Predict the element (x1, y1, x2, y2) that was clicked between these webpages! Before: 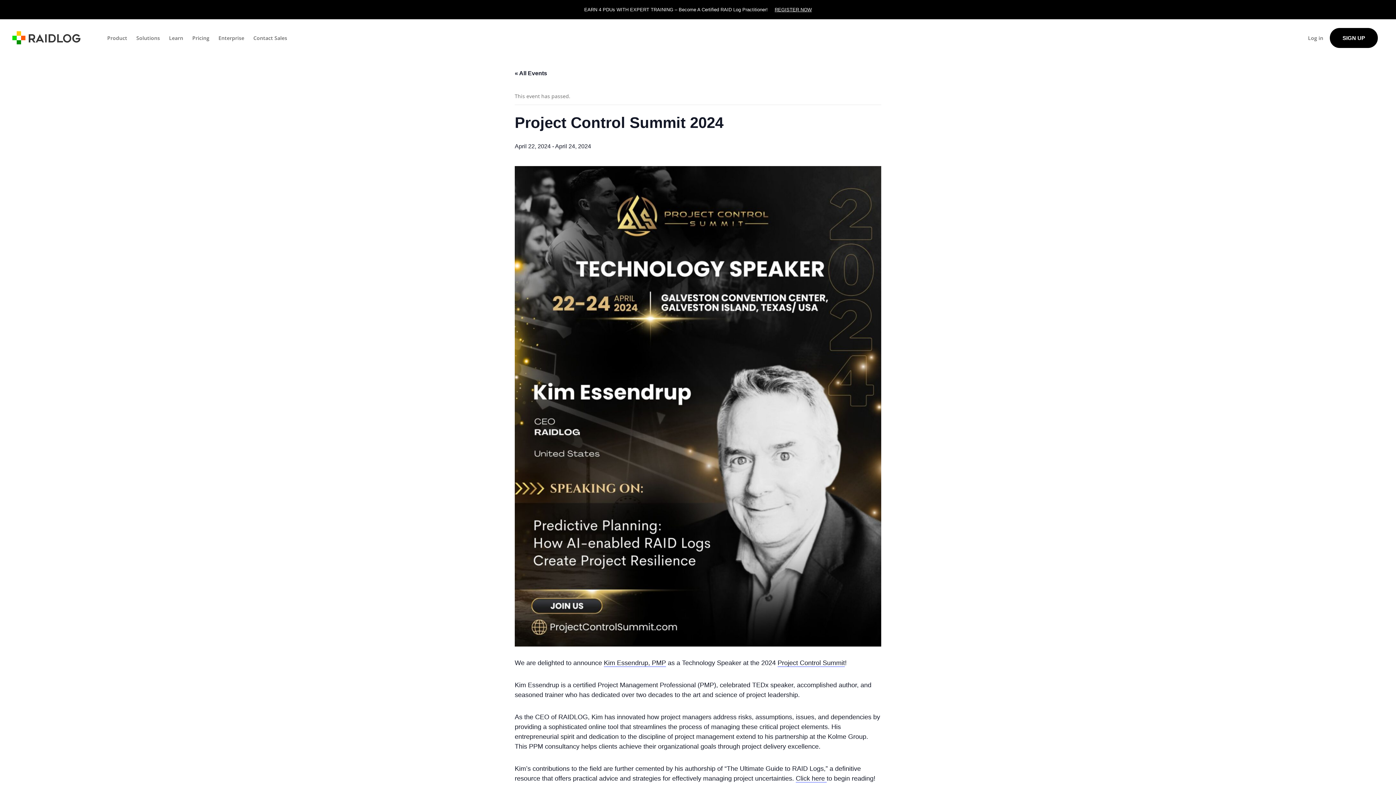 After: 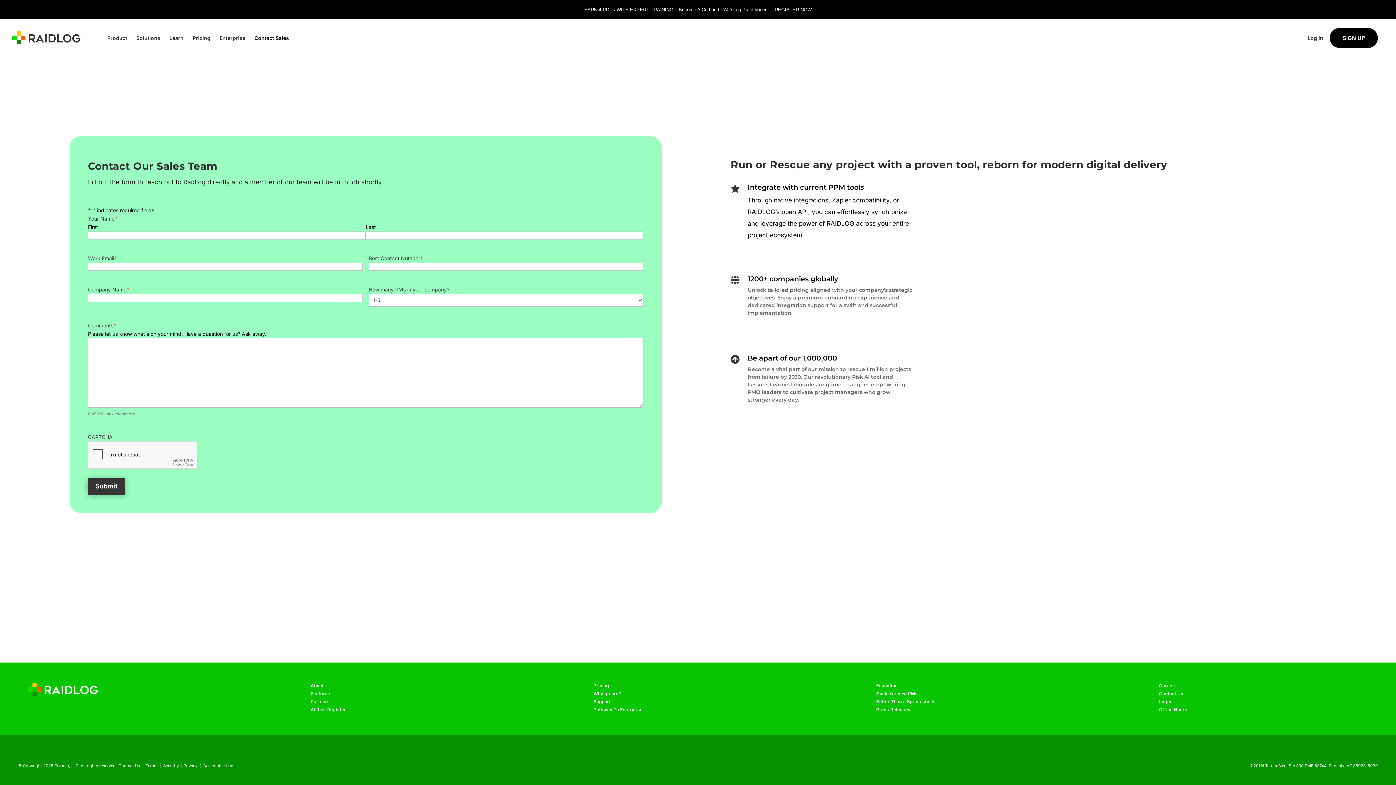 Action: bbox: (251, 26, 289, 49) label: Contact Sales